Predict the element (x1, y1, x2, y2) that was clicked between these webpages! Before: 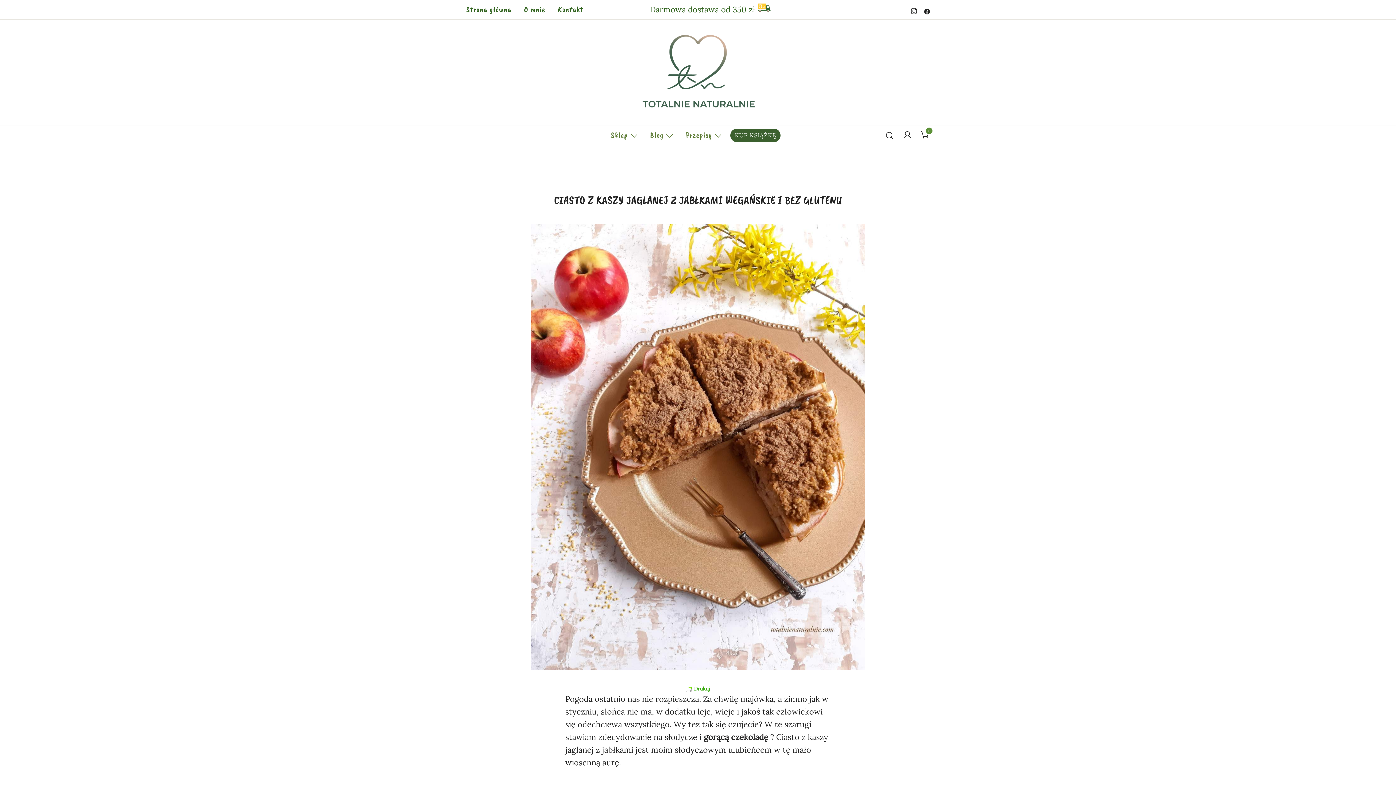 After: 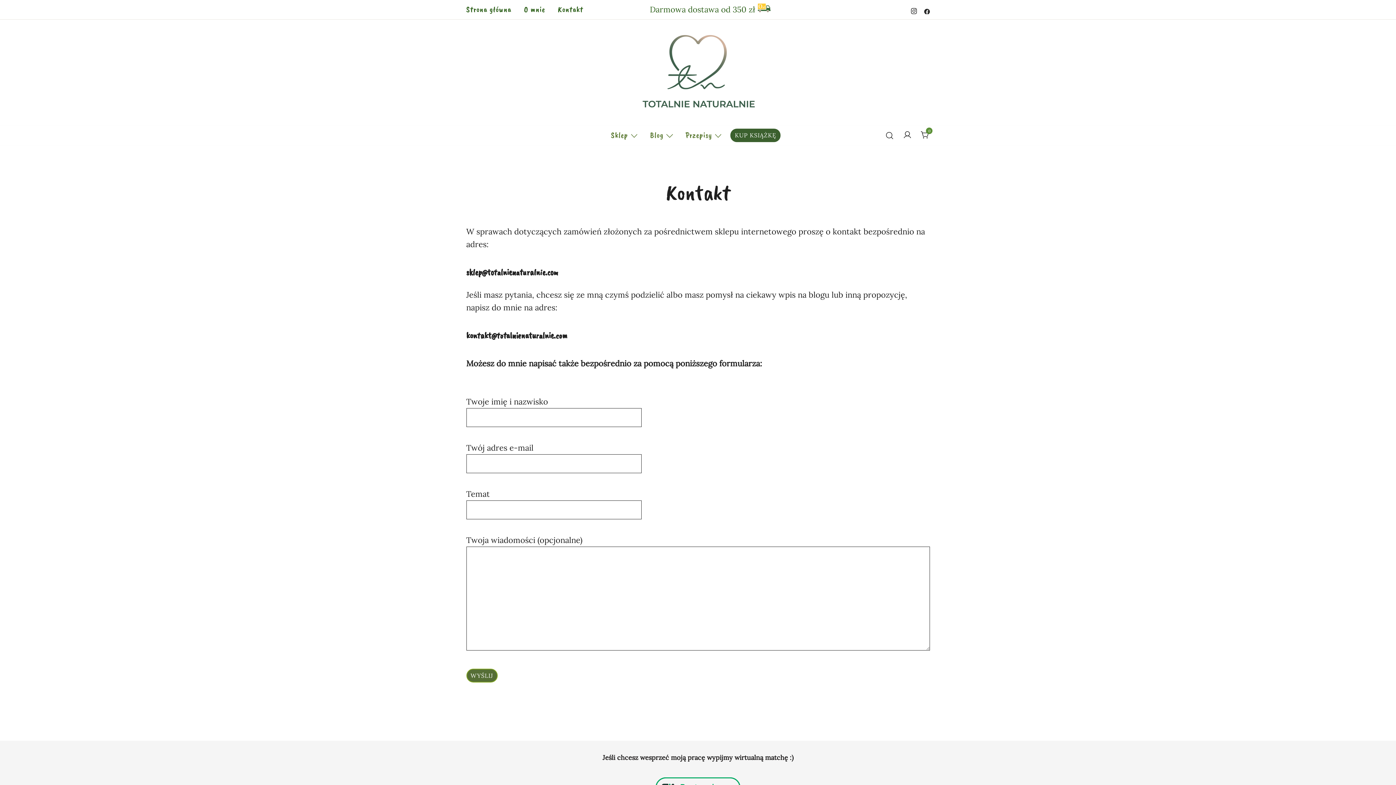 Action: bbox: (558, 0, 583, 19) label: Kontakt